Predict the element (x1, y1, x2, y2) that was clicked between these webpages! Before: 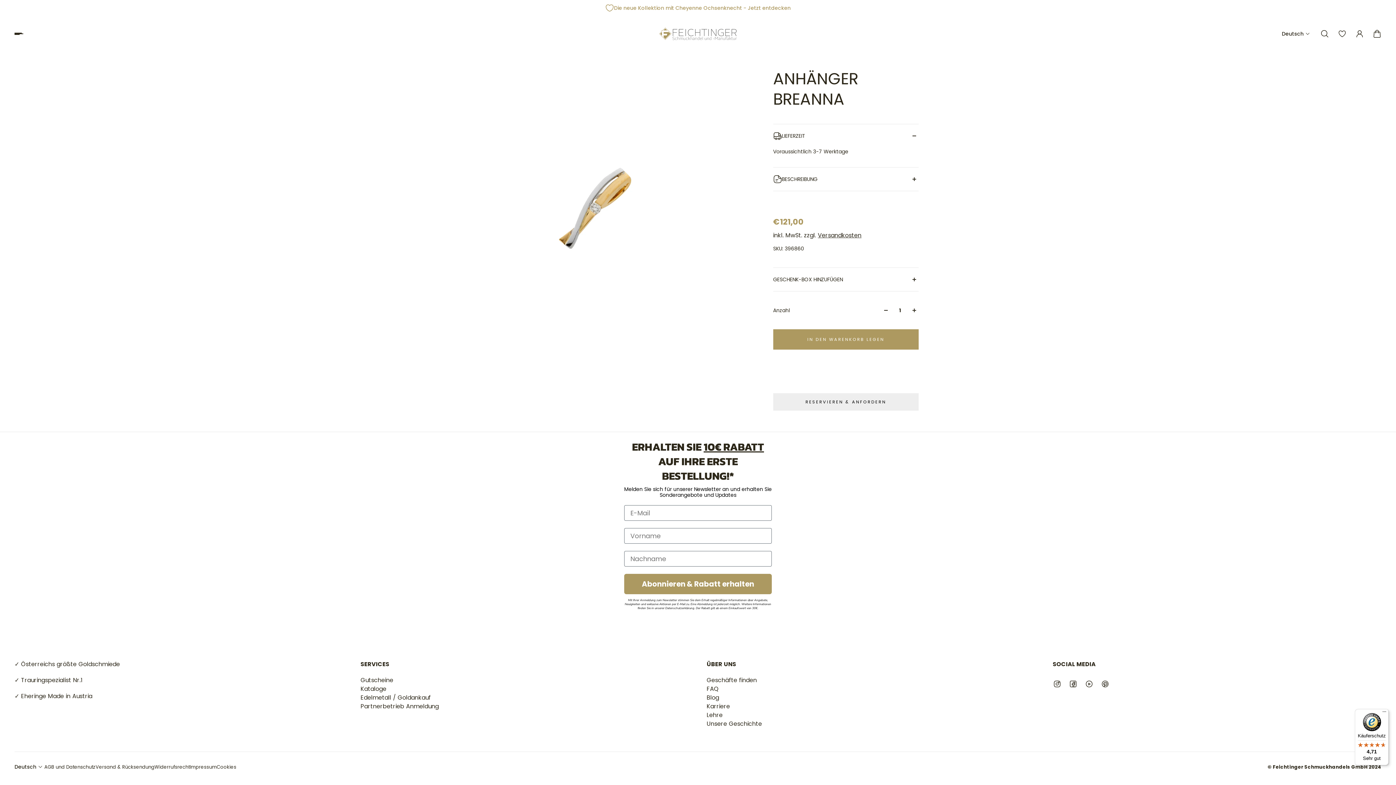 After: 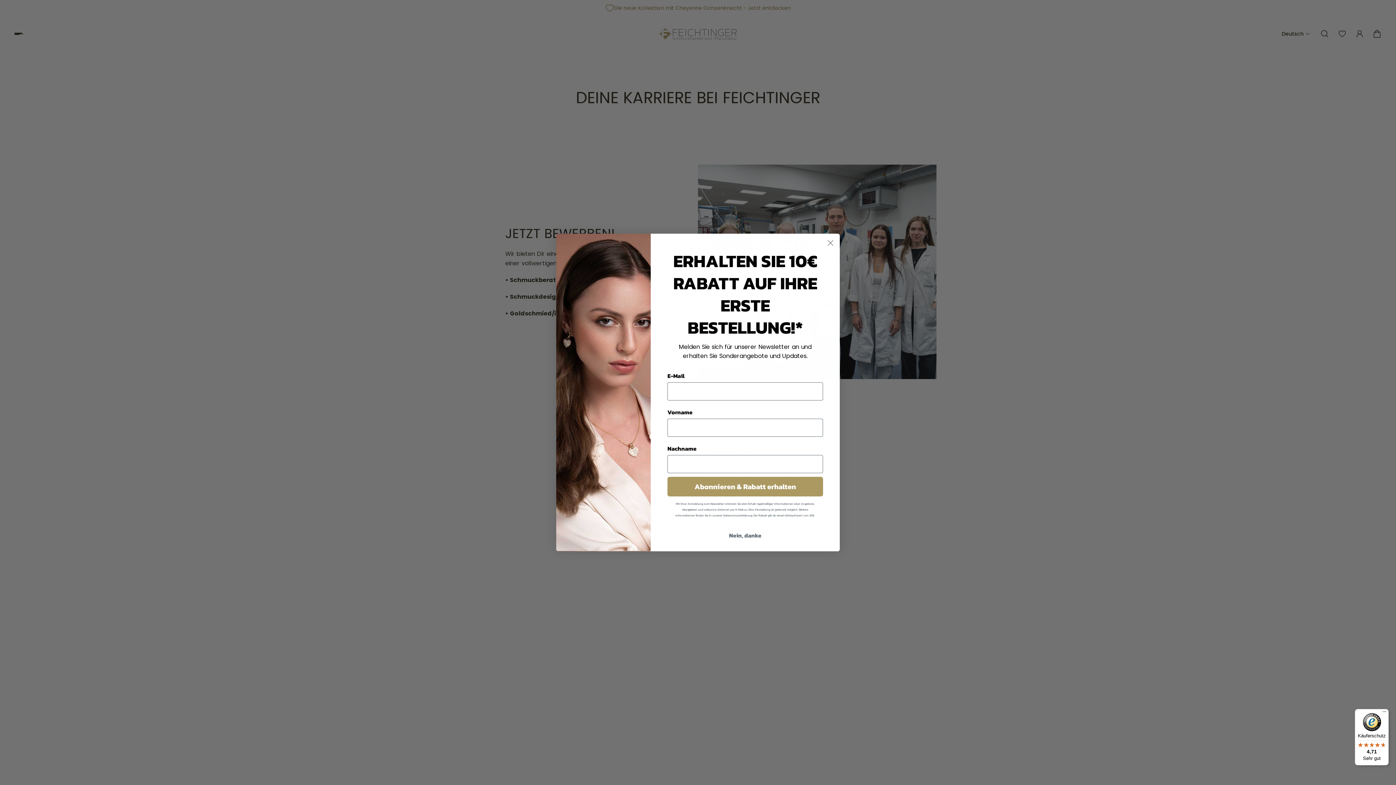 Action: label: Lehre bbox: (706, 711, 762, 720)